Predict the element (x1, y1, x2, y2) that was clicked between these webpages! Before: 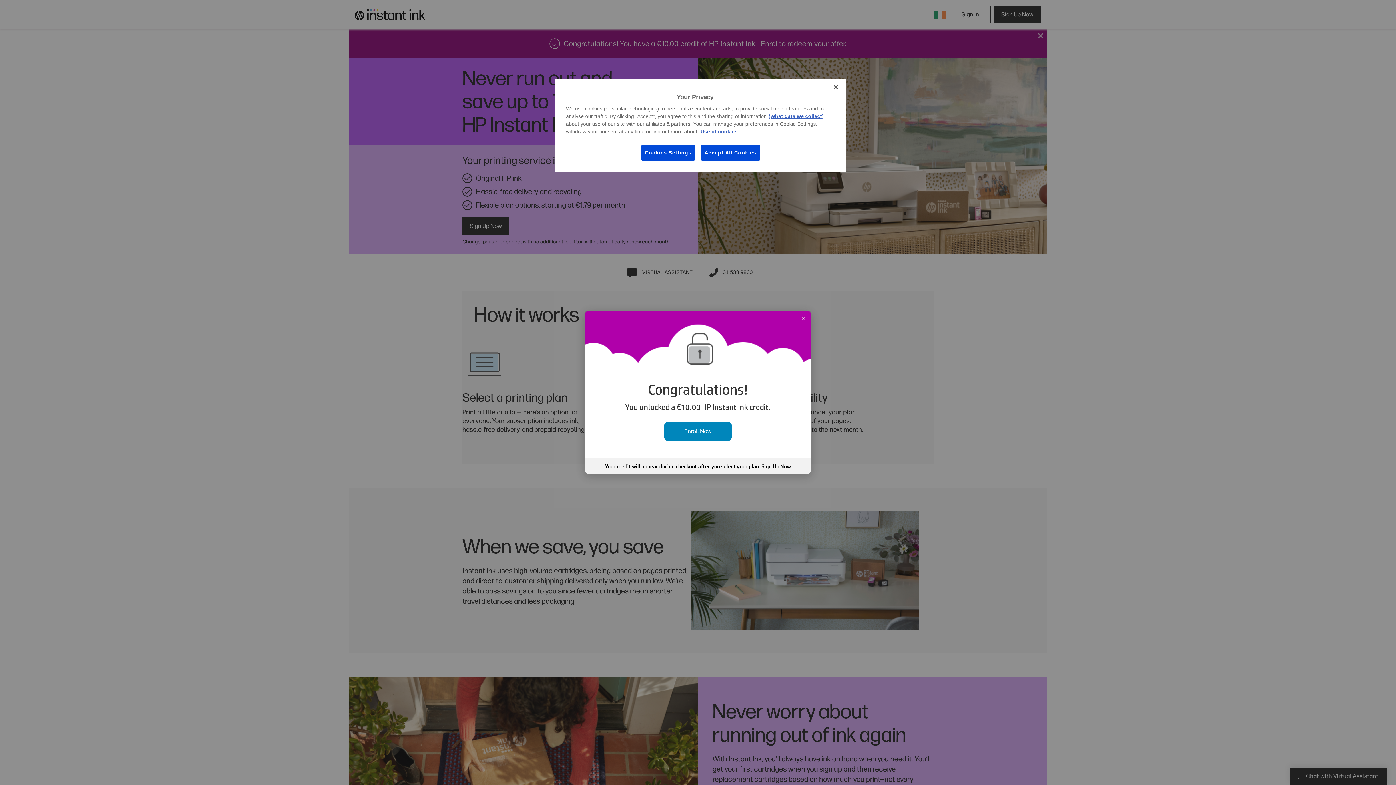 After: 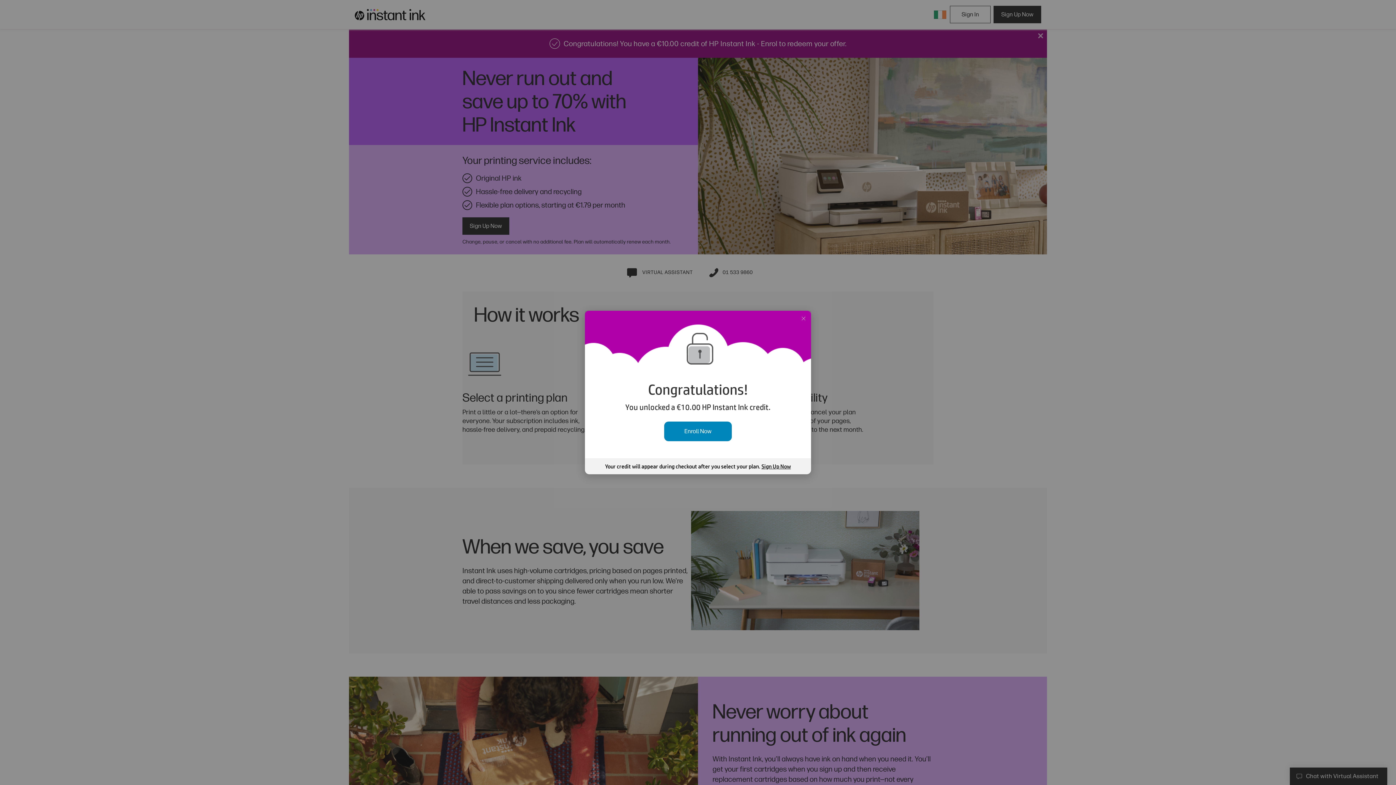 Action: bbox: (664, 405, 732, 425) label: Enroll Now